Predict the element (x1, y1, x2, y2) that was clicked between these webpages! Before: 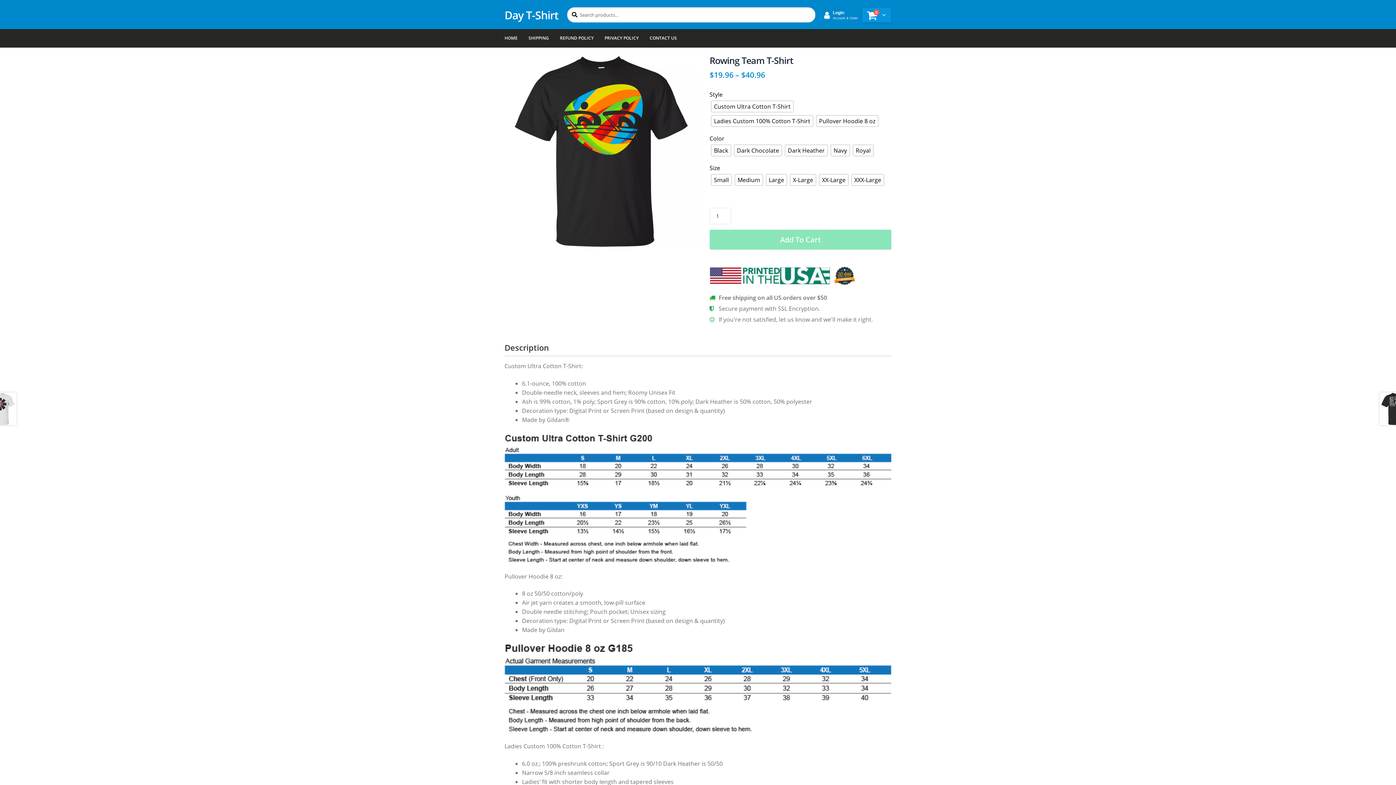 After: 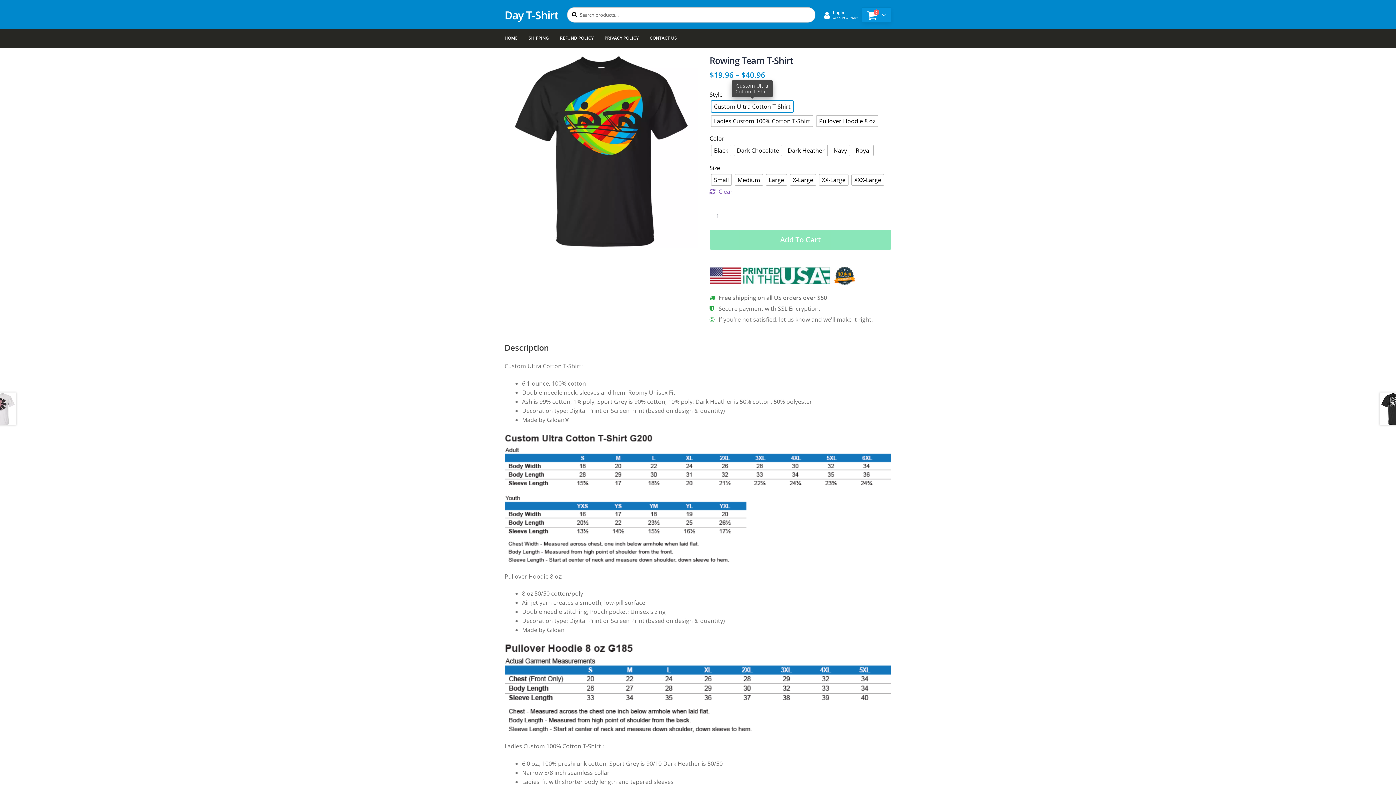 Action: bbox: (711, 101, 793, 112) label: Custom Ultra Cotton T-Shirt